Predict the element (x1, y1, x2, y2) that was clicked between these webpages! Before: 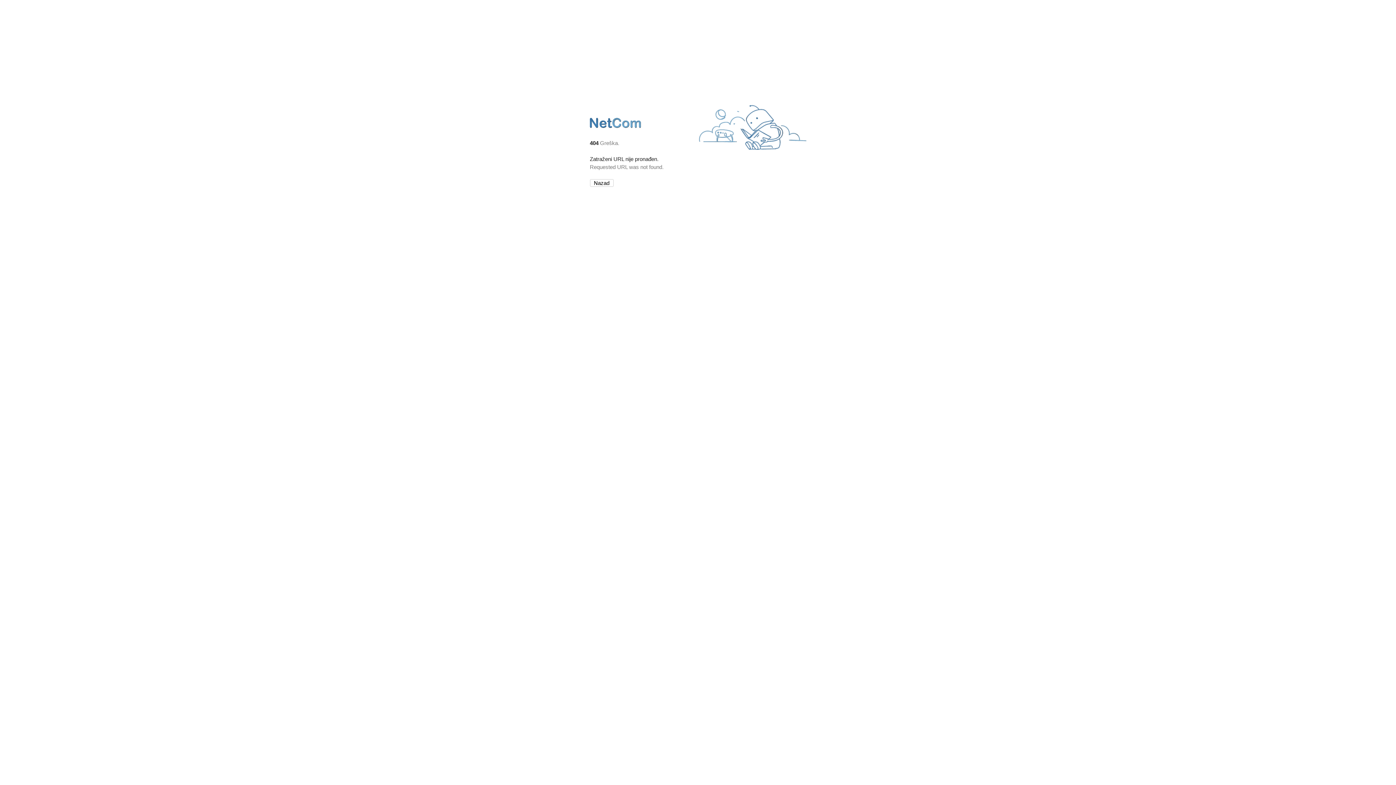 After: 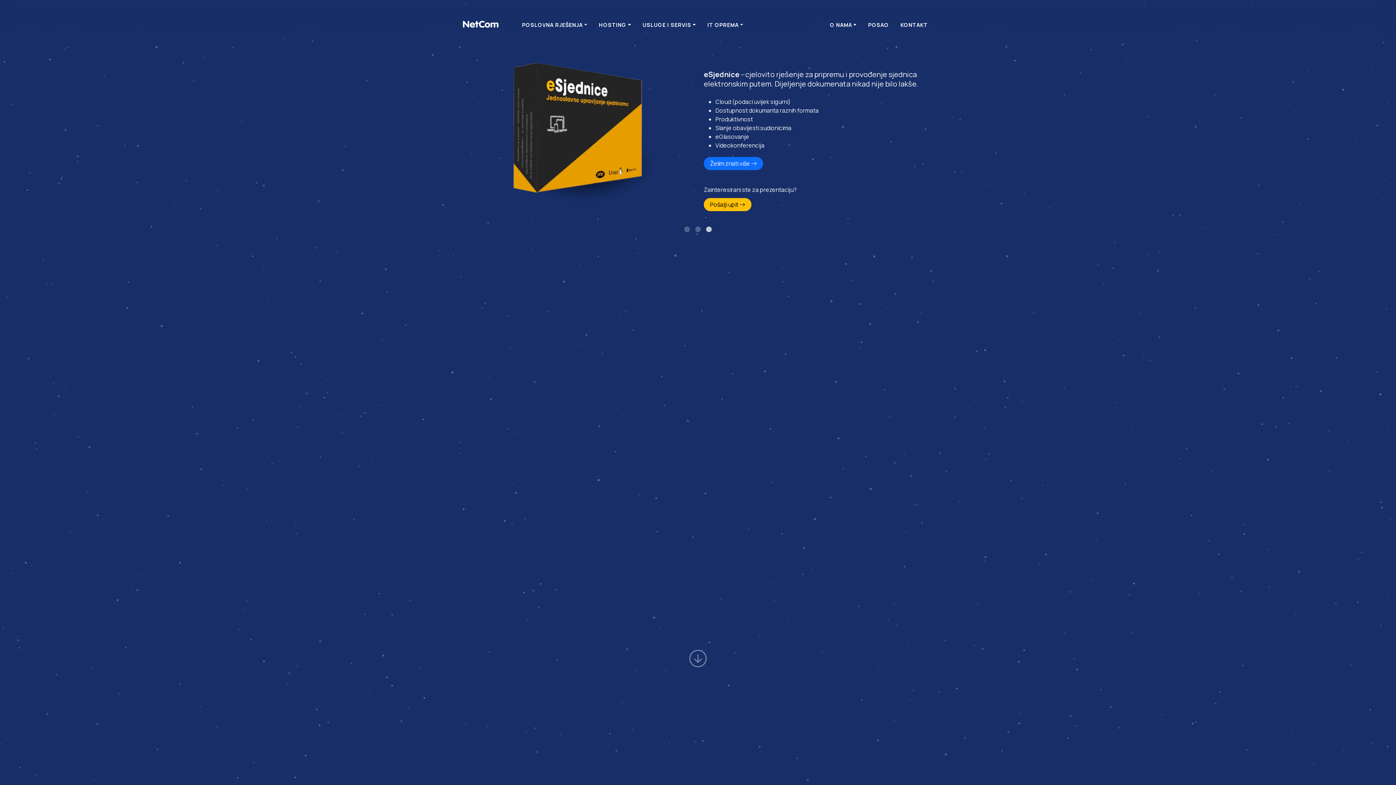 Action: bbox: (590, 127, 642, 134)